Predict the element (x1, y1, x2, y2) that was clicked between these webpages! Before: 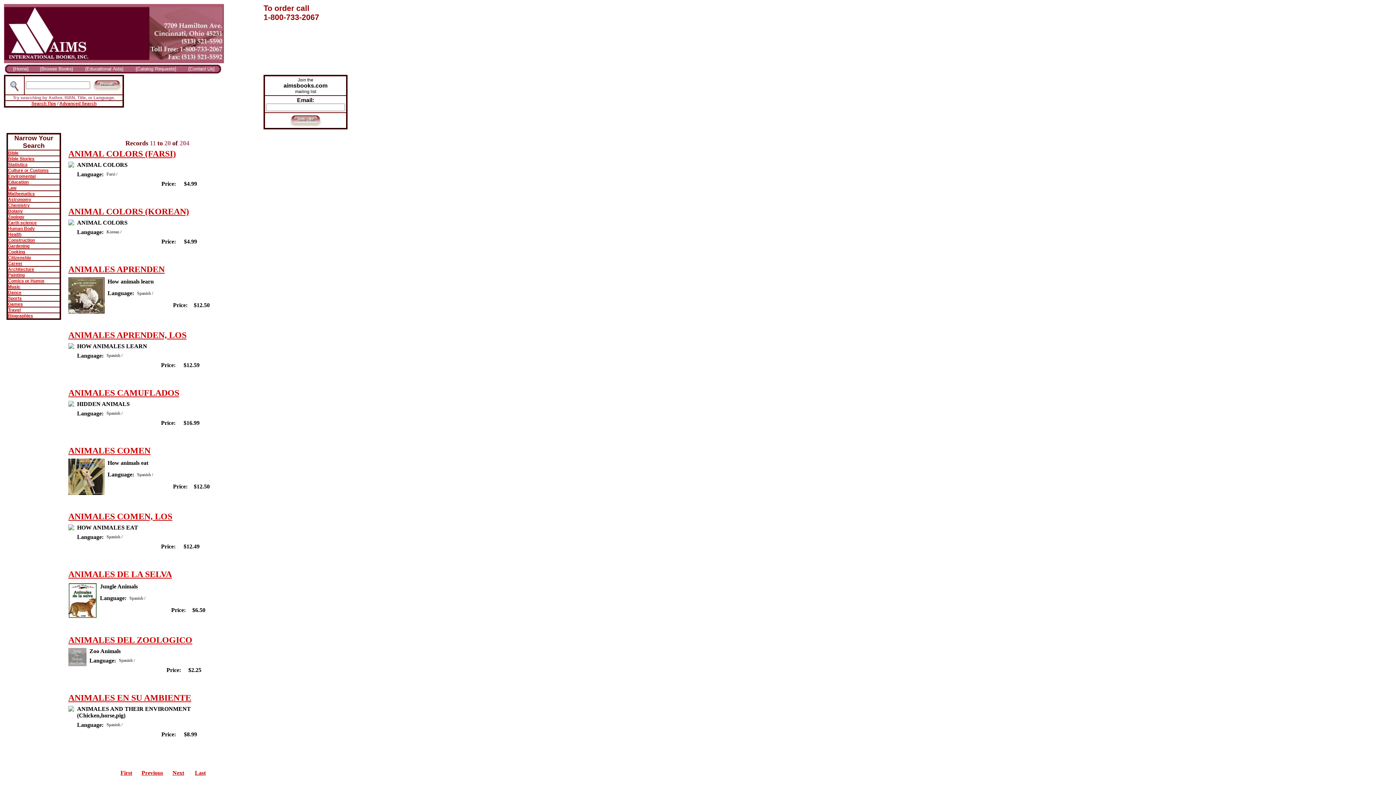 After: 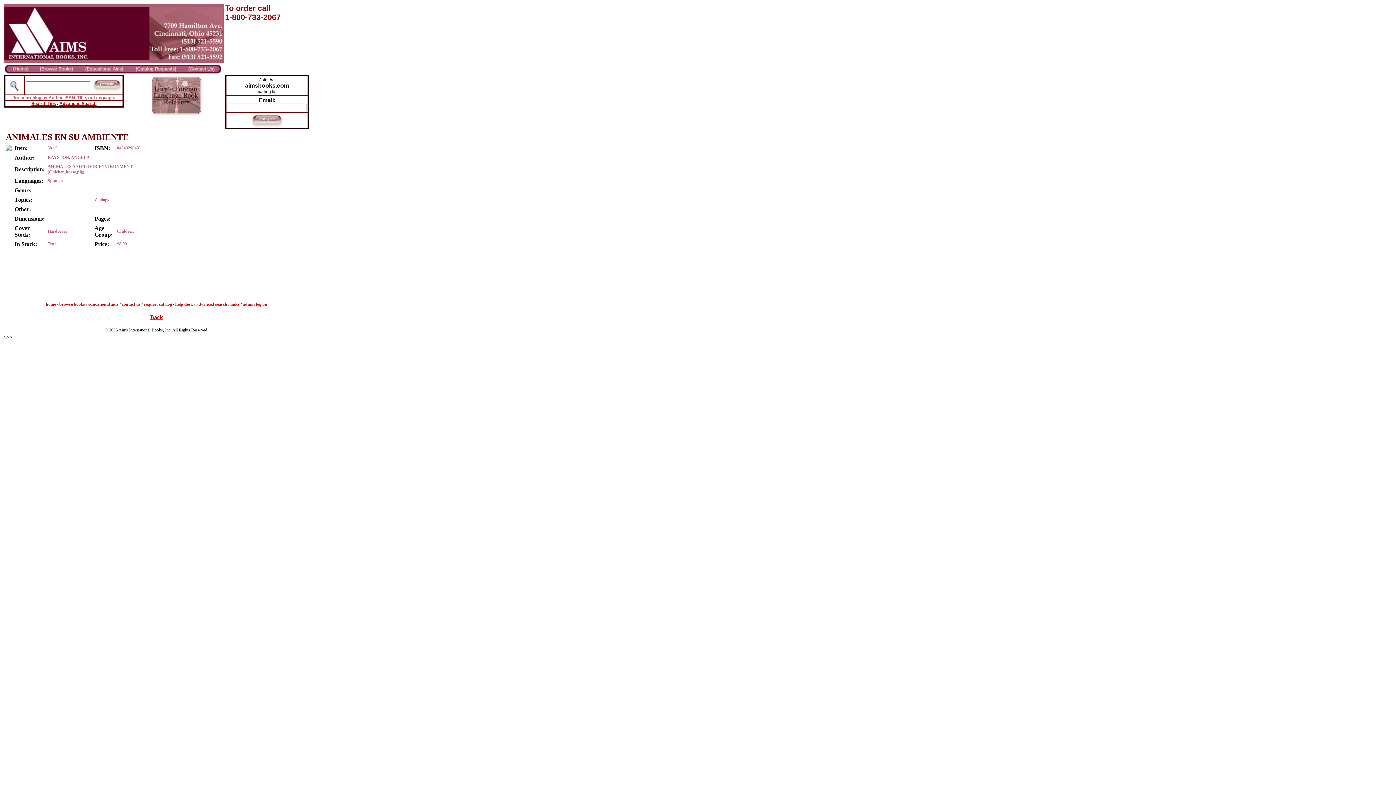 Action: label: ANIMALES EN SU AMBIENTE bbox: (68, 693, 191, 702)